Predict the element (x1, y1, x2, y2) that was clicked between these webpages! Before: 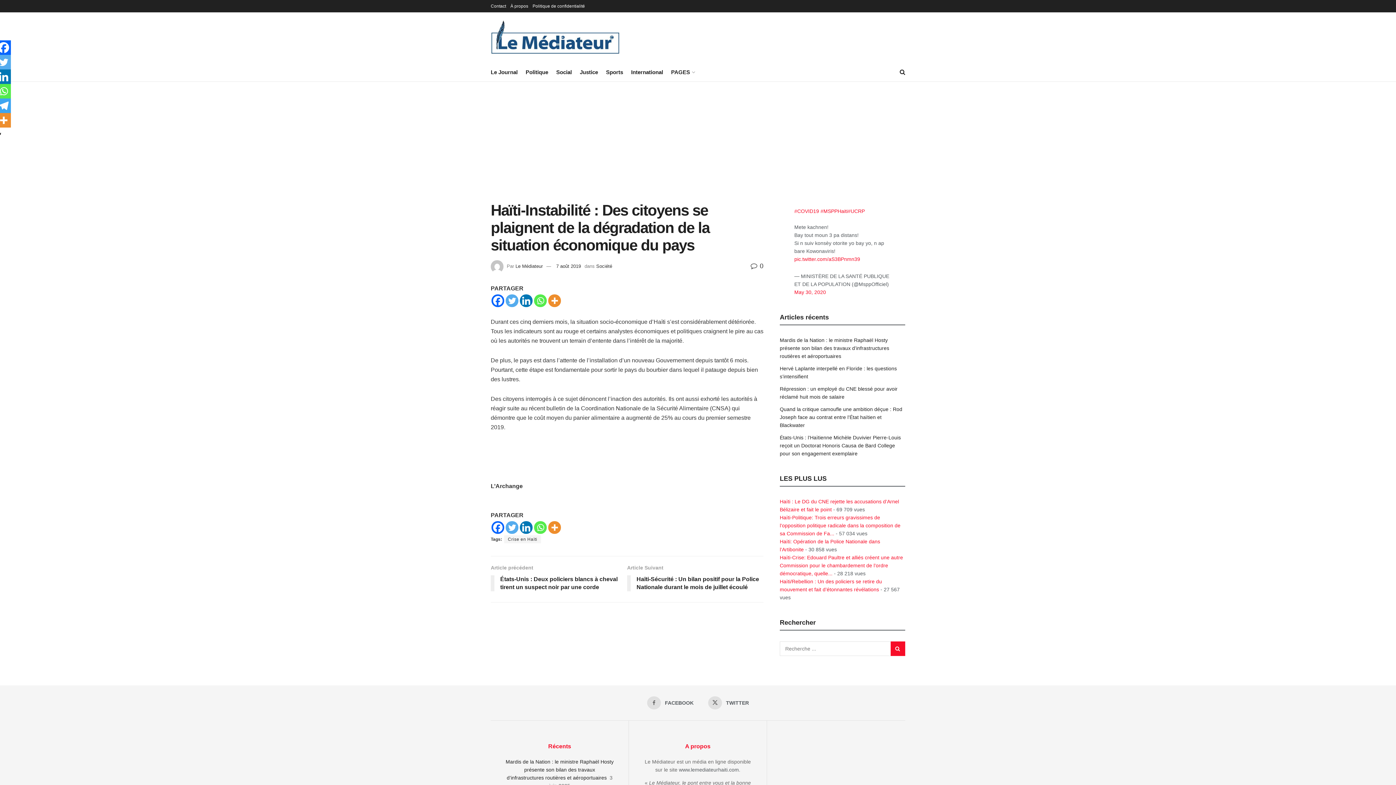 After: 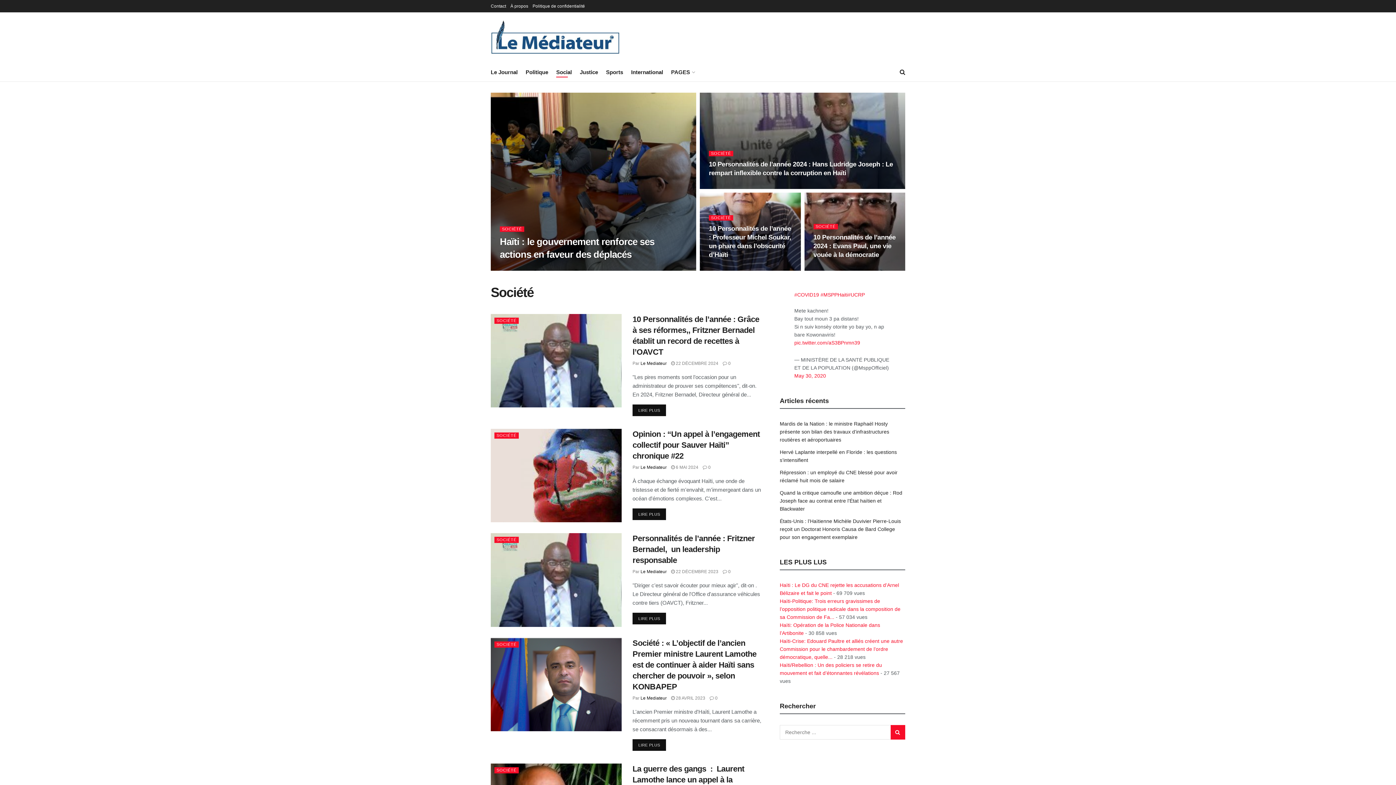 Action: bbox: (556, 66, 572, 77) label: Social